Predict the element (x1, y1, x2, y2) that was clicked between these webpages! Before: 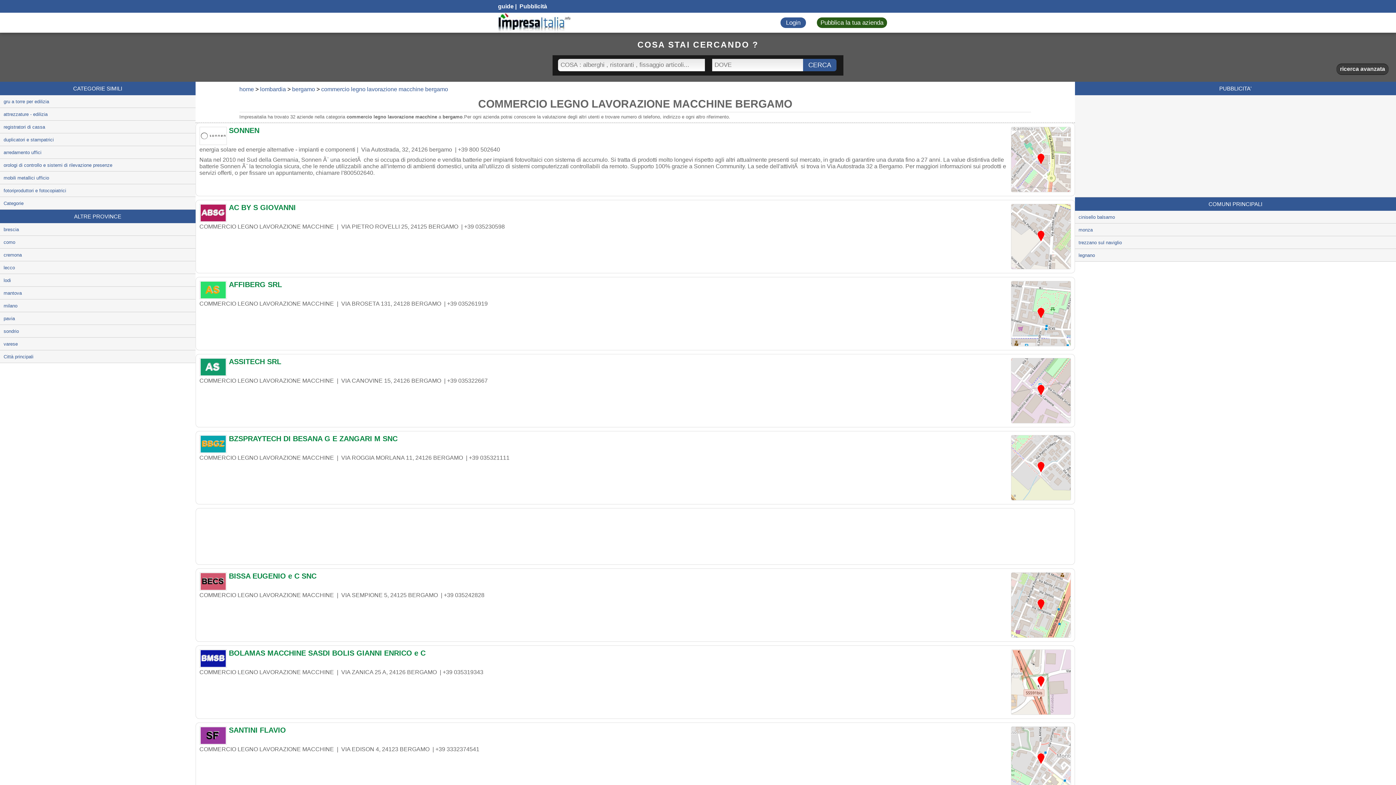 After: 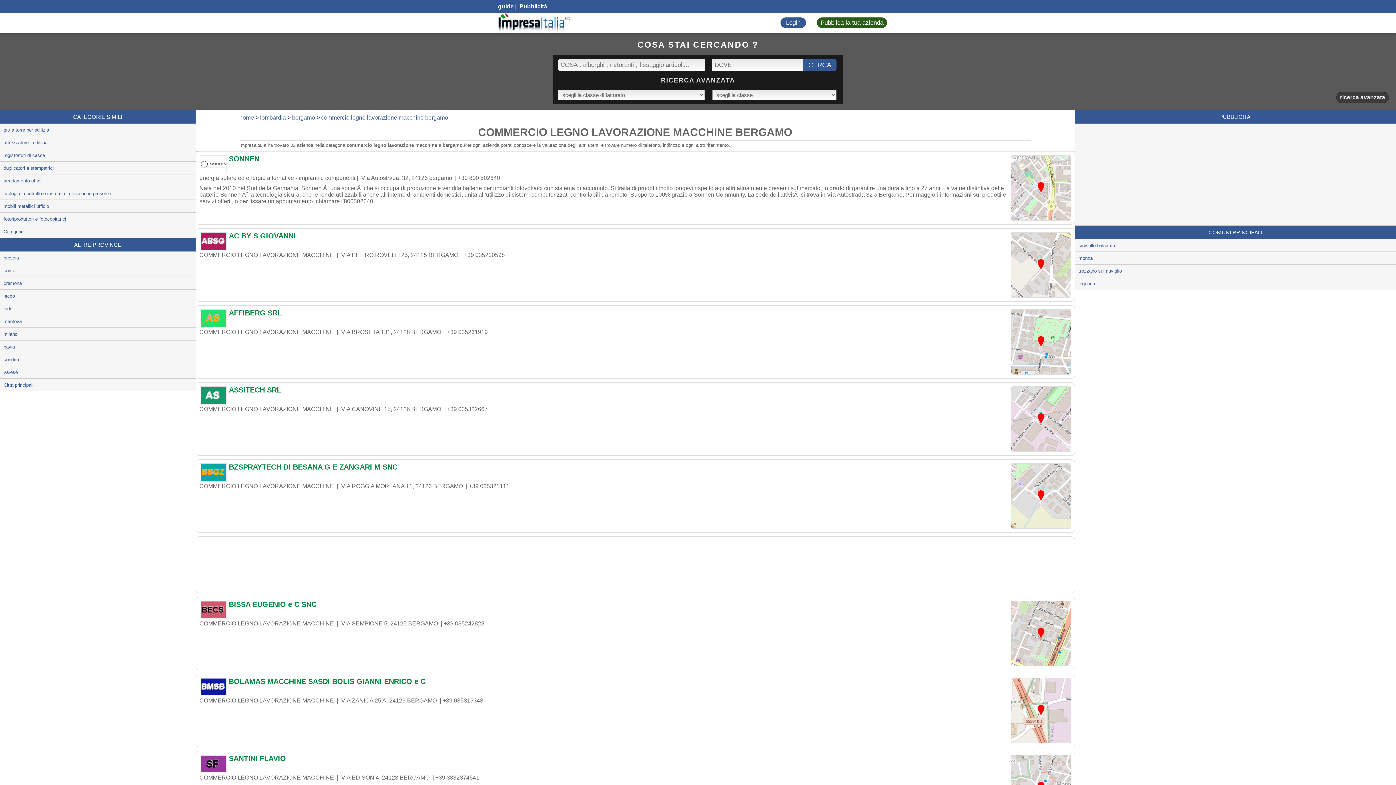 Action: bbox: (1336, 63, 1389, 74) label: ricerca avanzata